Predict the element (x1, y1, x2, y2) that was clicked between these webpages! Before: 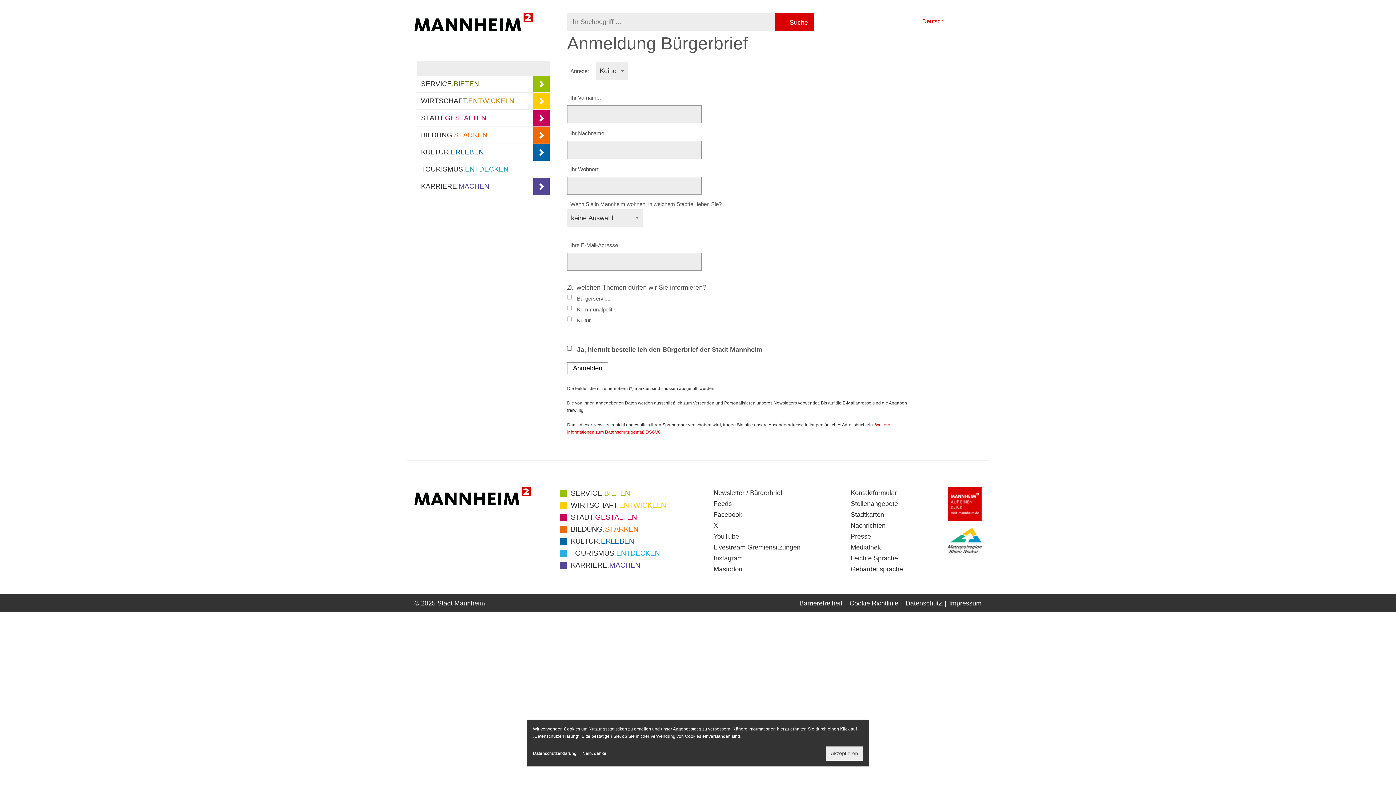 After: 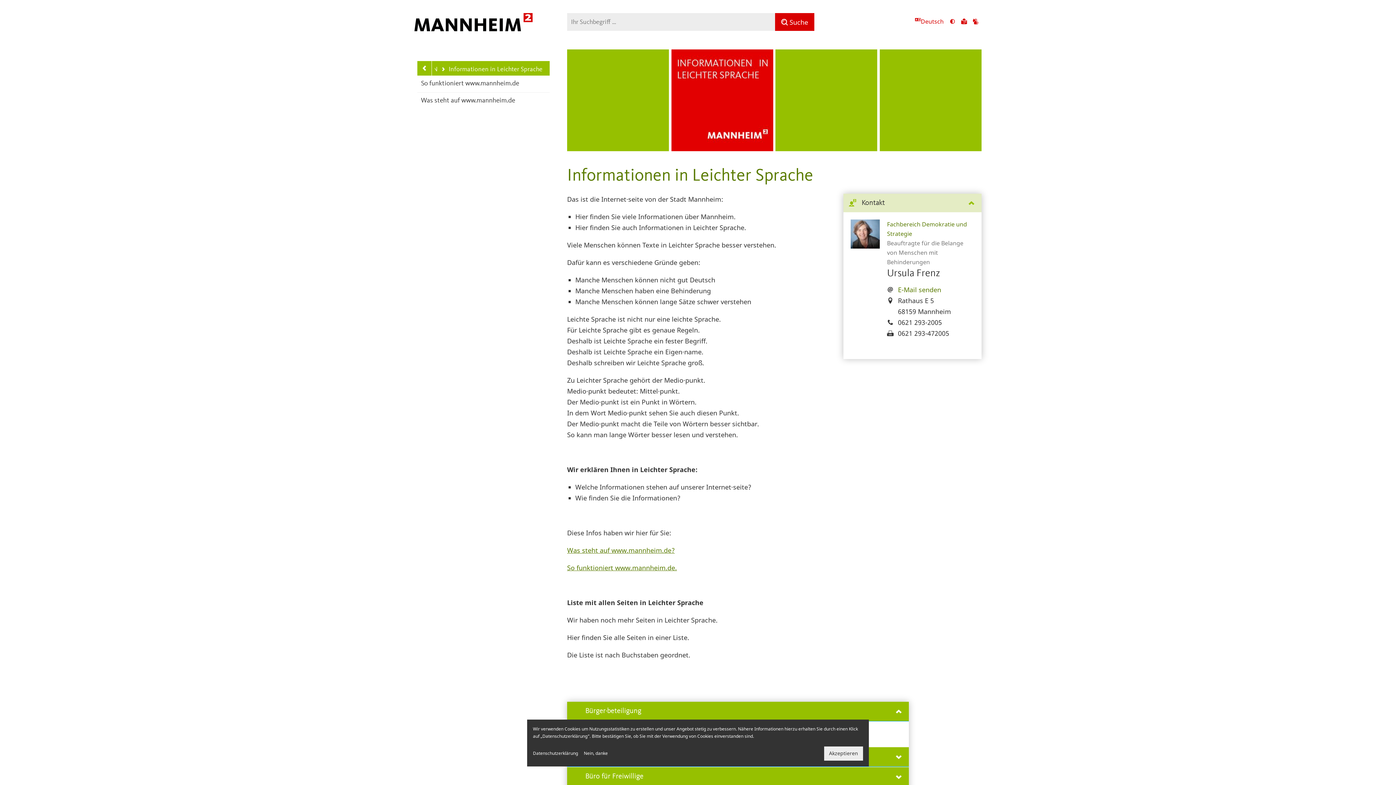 Action: label: Zu den Inhalten in leichter Sprache bbox: (961, 16, 967, 27)